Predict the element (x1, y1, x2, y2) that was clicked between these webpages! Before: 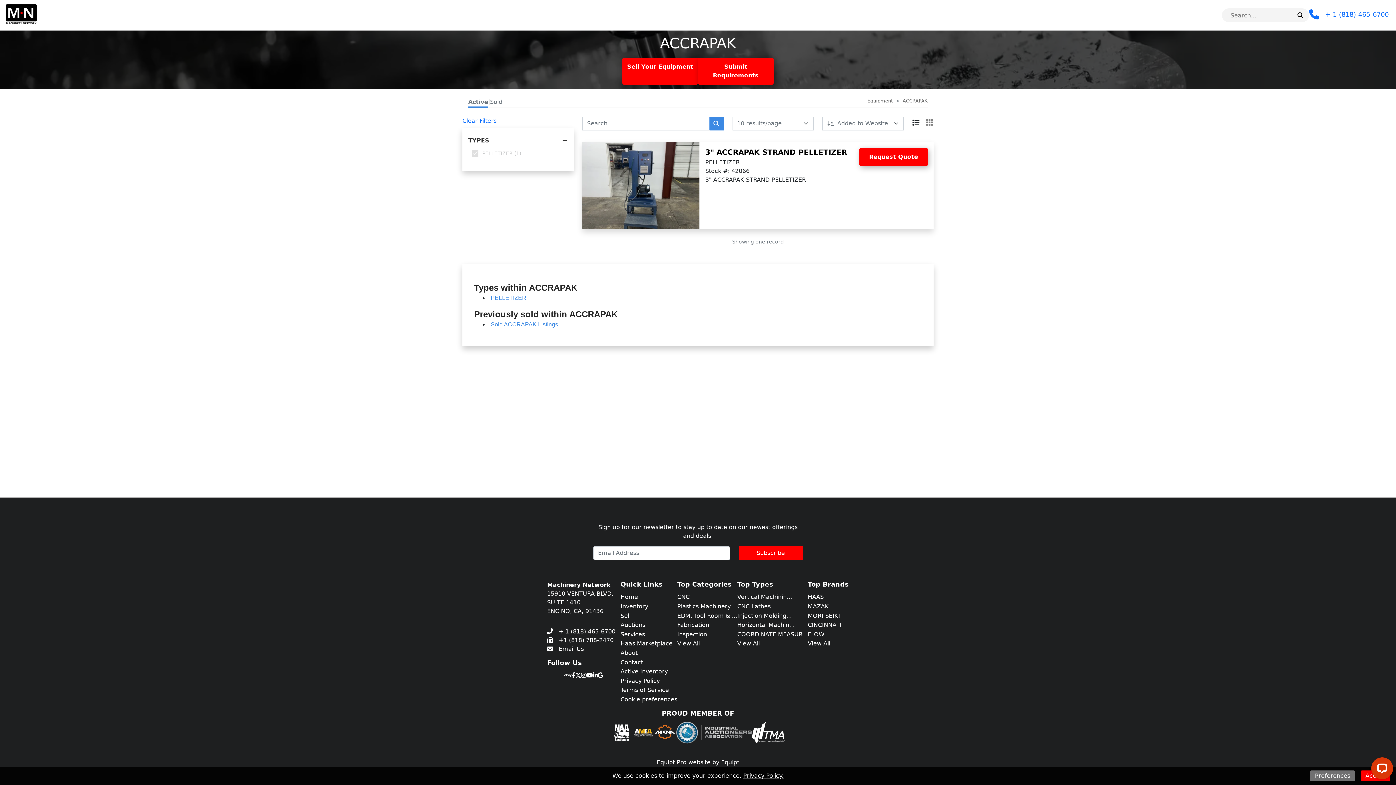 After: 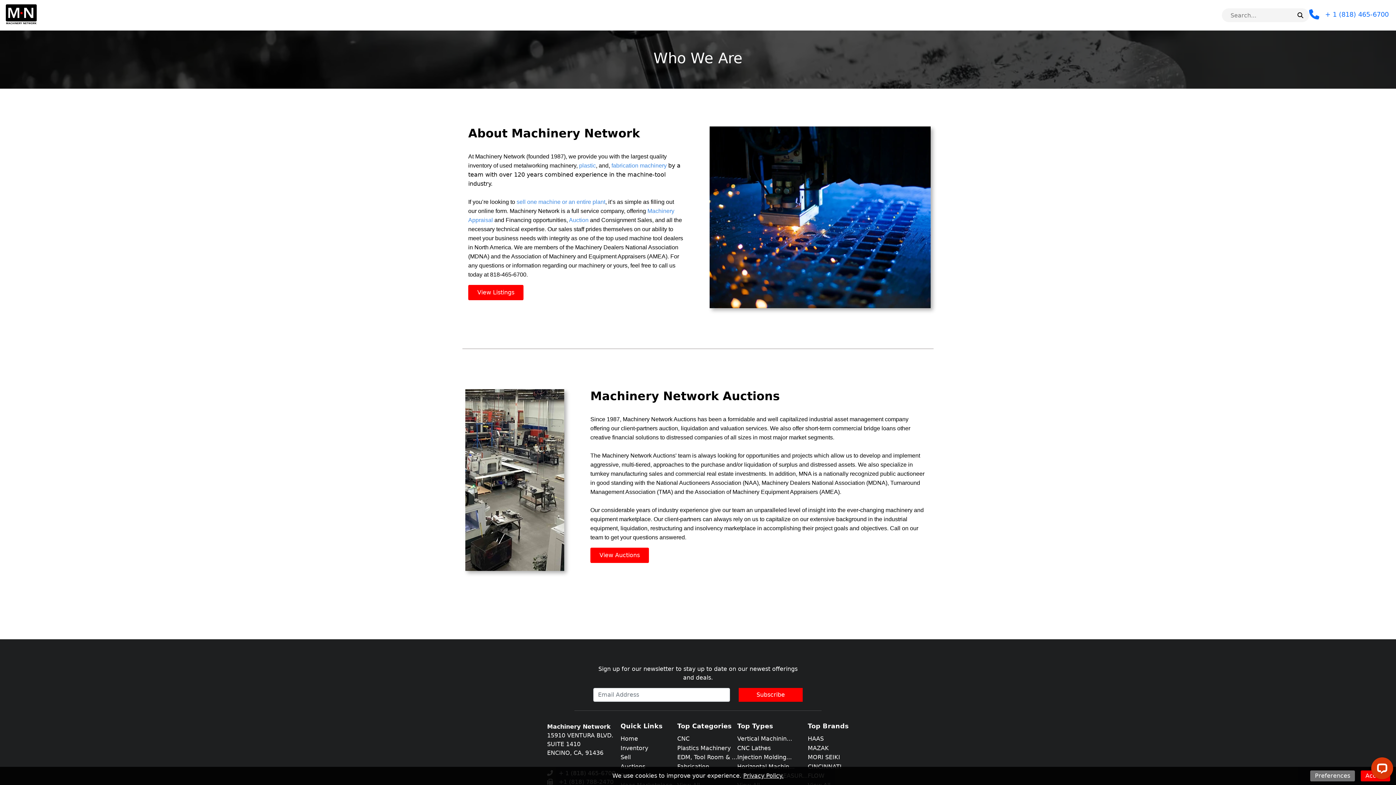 Action: label: About bbox: (620, 649, 637, 656)